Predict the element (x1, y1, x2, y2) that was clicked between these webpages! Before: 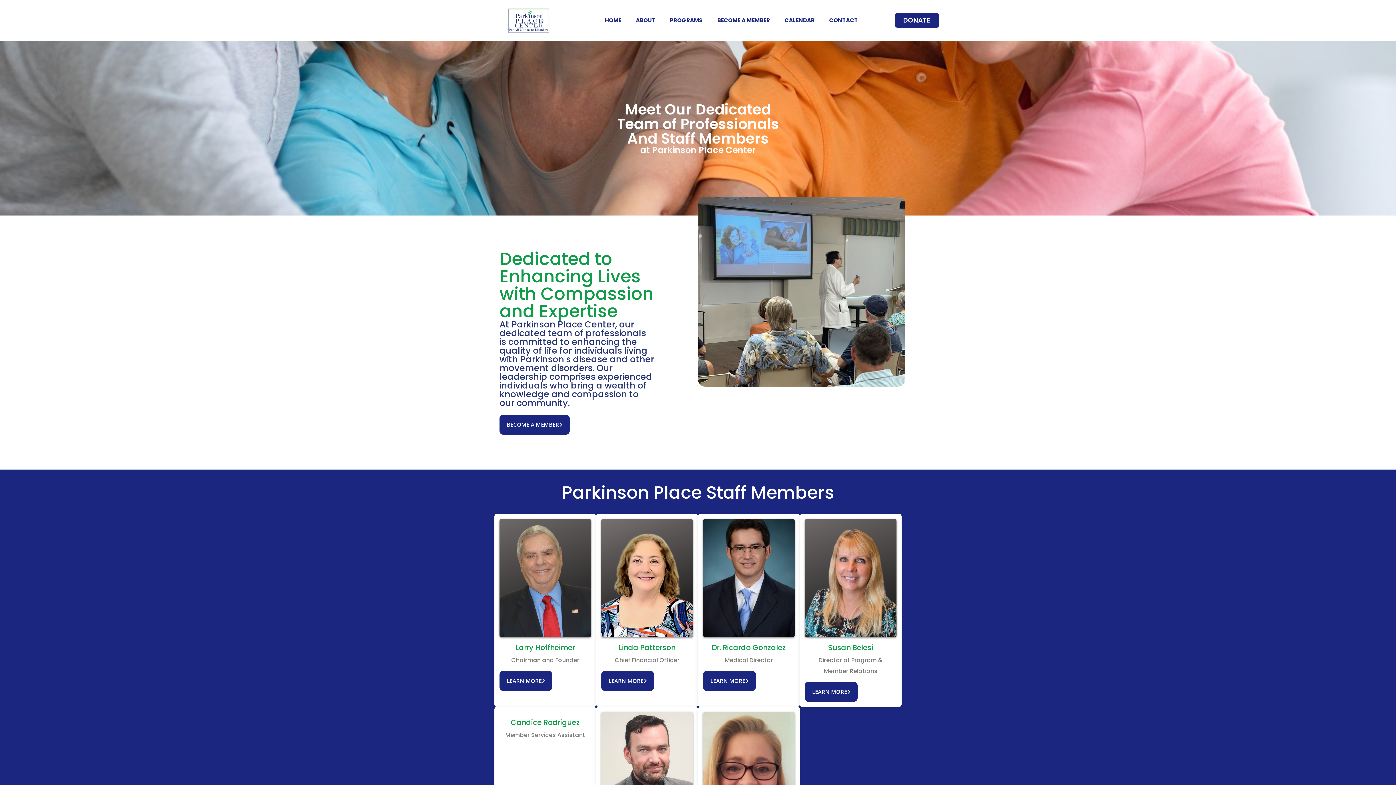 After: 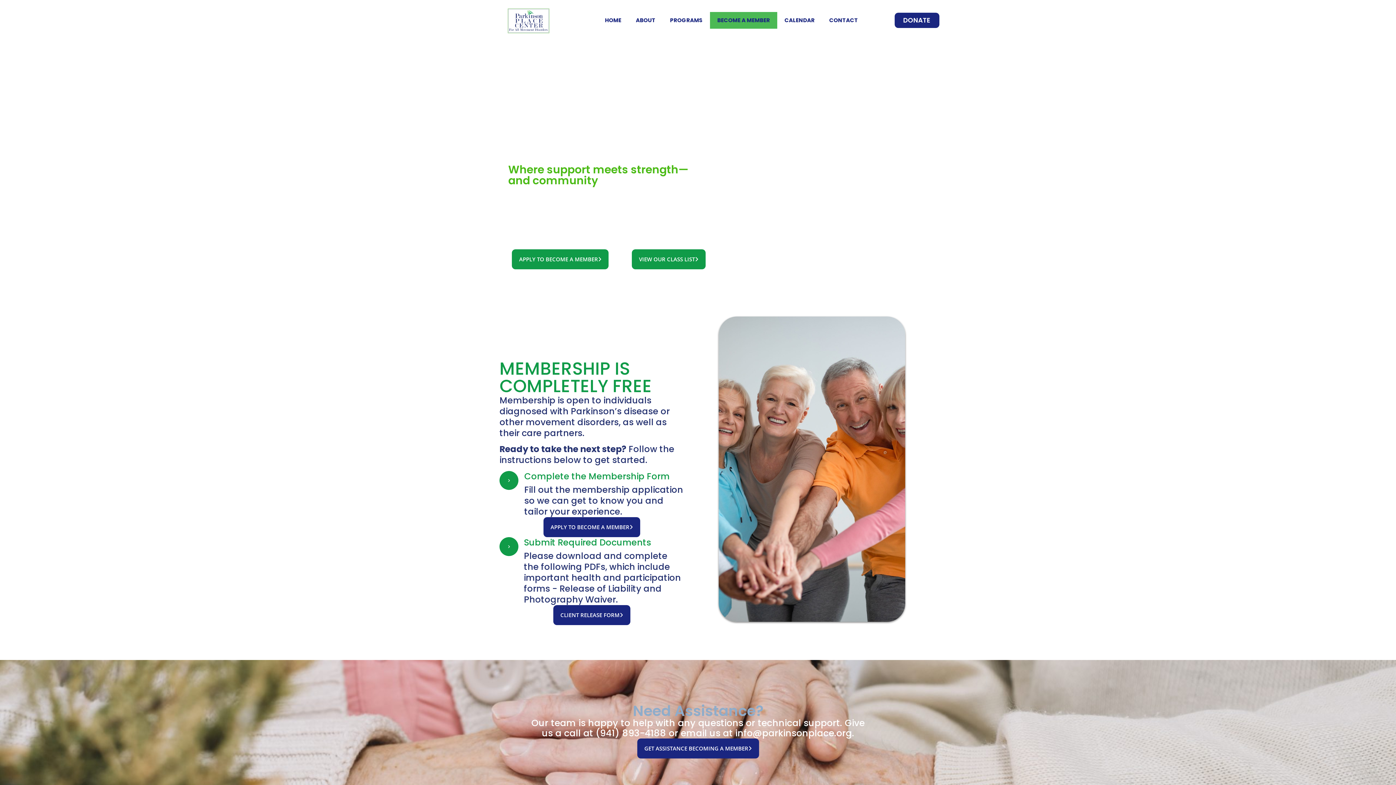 Action: bbox: (499, 414, 569, 434) label: BECOME A MEMBER